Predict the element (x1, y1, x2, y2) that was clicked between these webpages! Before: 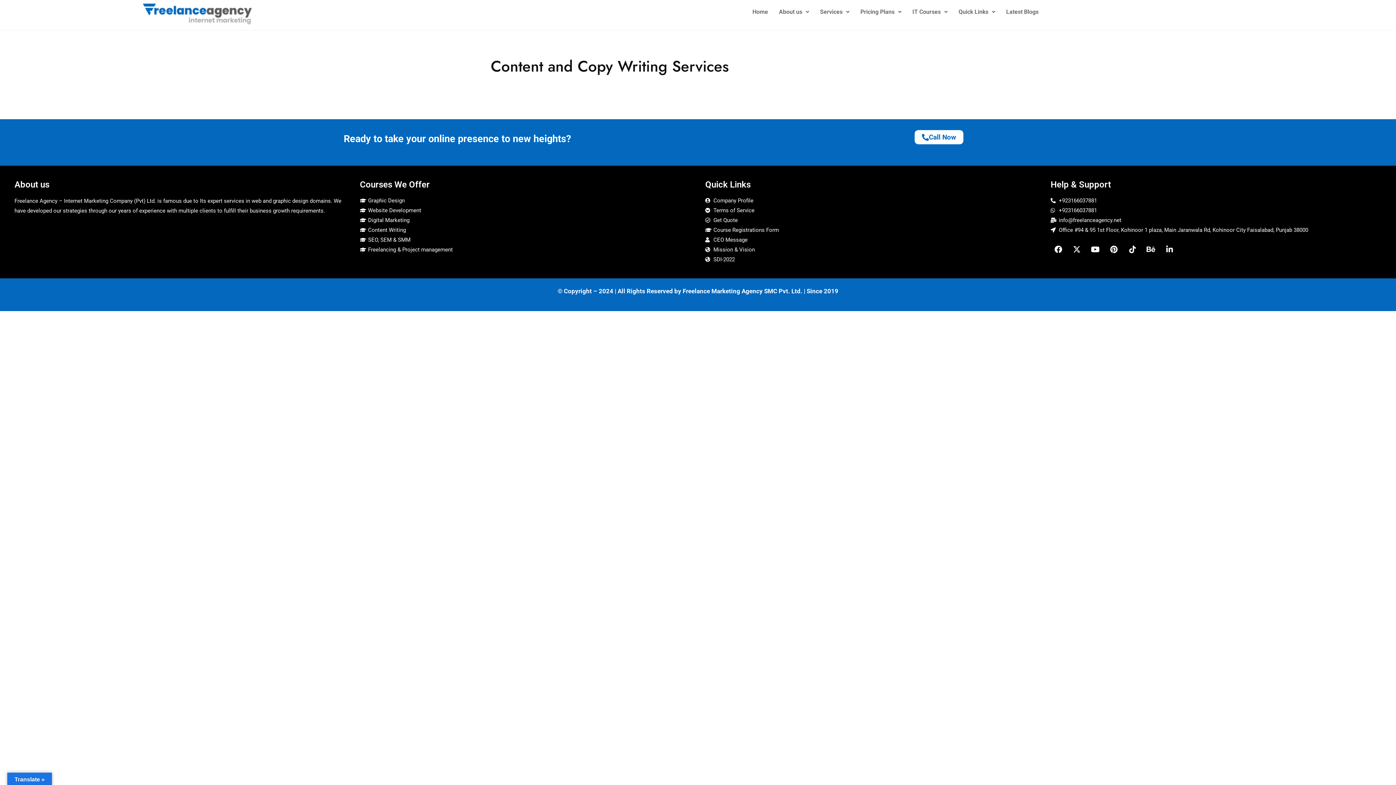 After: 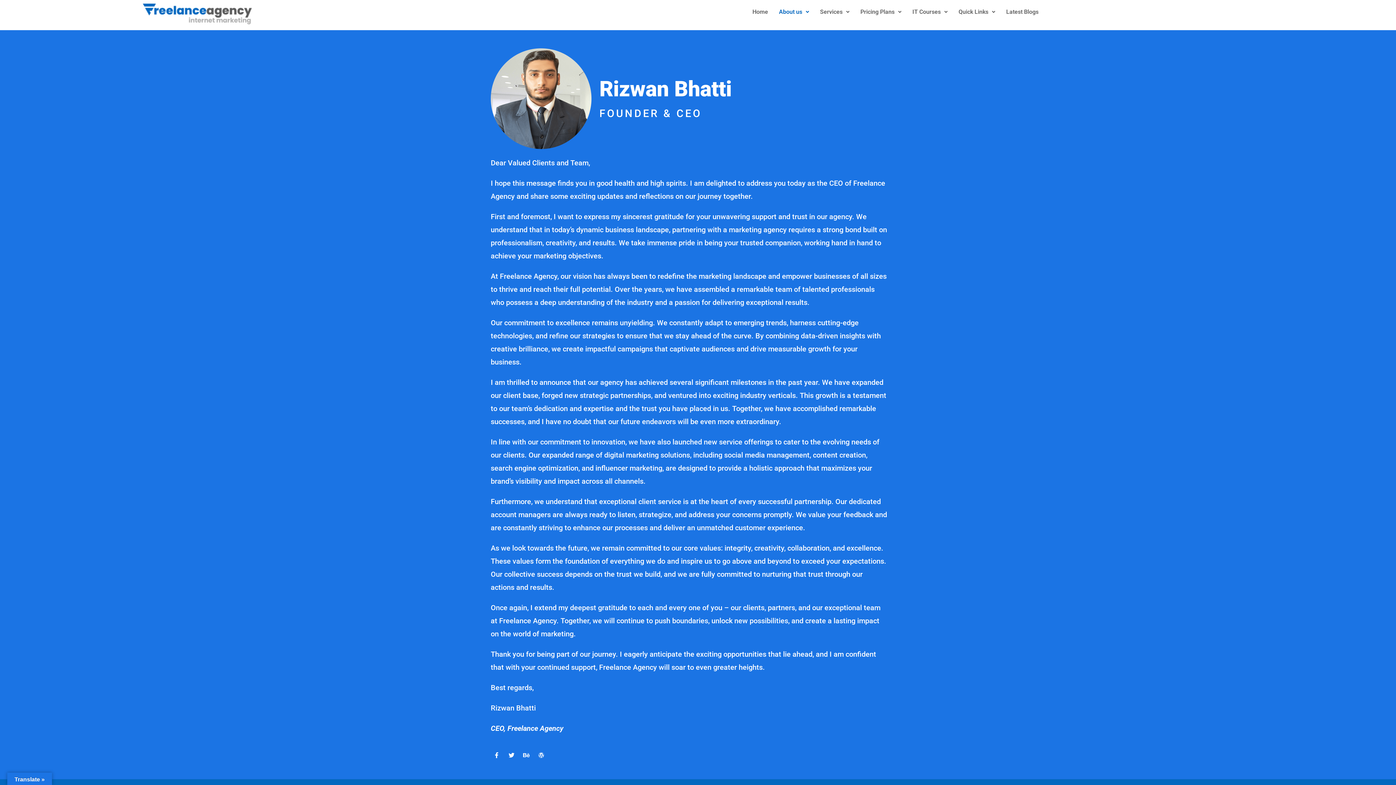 Action: label: CEO Message bbox: (705, 235, 1036, 244)